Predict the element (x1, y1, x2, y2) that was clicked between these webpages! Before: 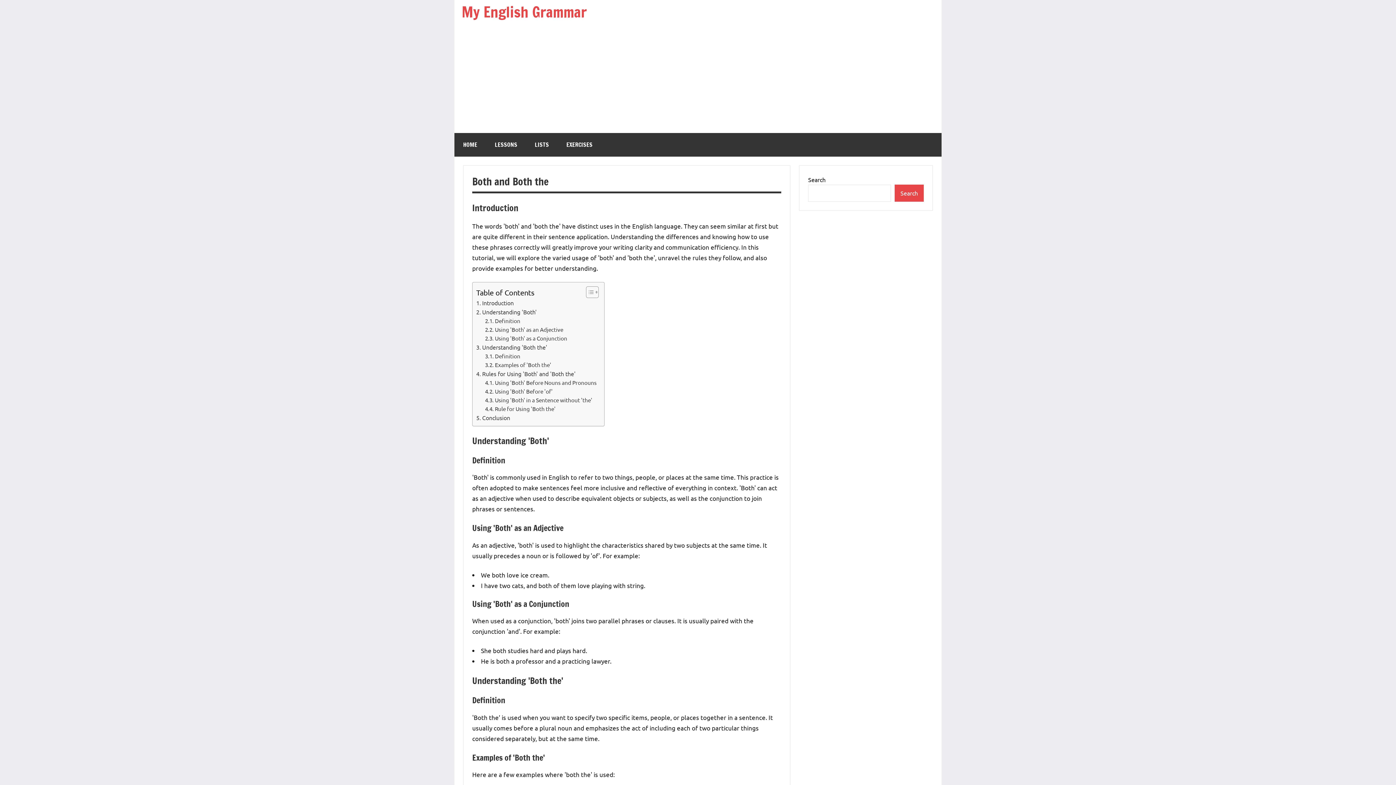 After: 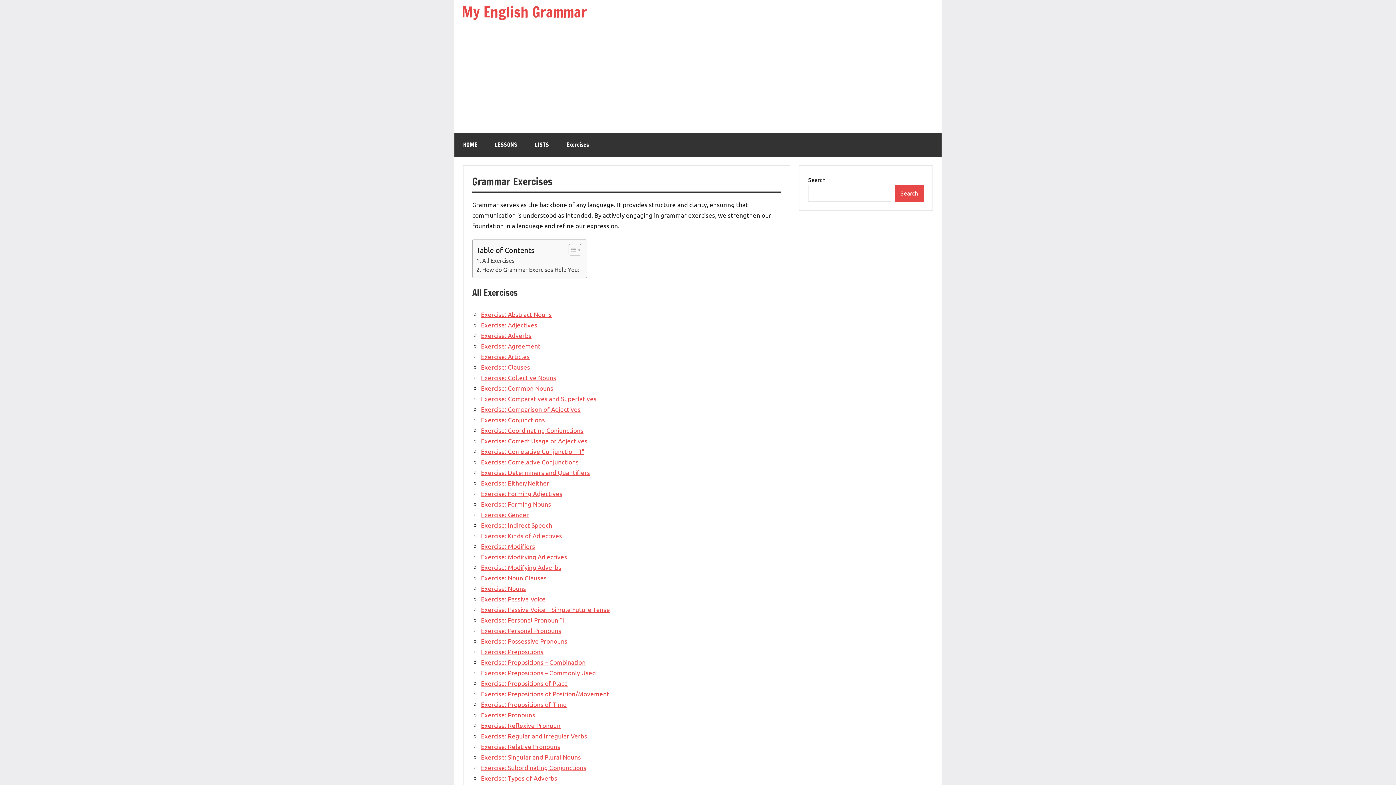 Action: label: EXERCISES bbox: (557, 133, 601, 156)